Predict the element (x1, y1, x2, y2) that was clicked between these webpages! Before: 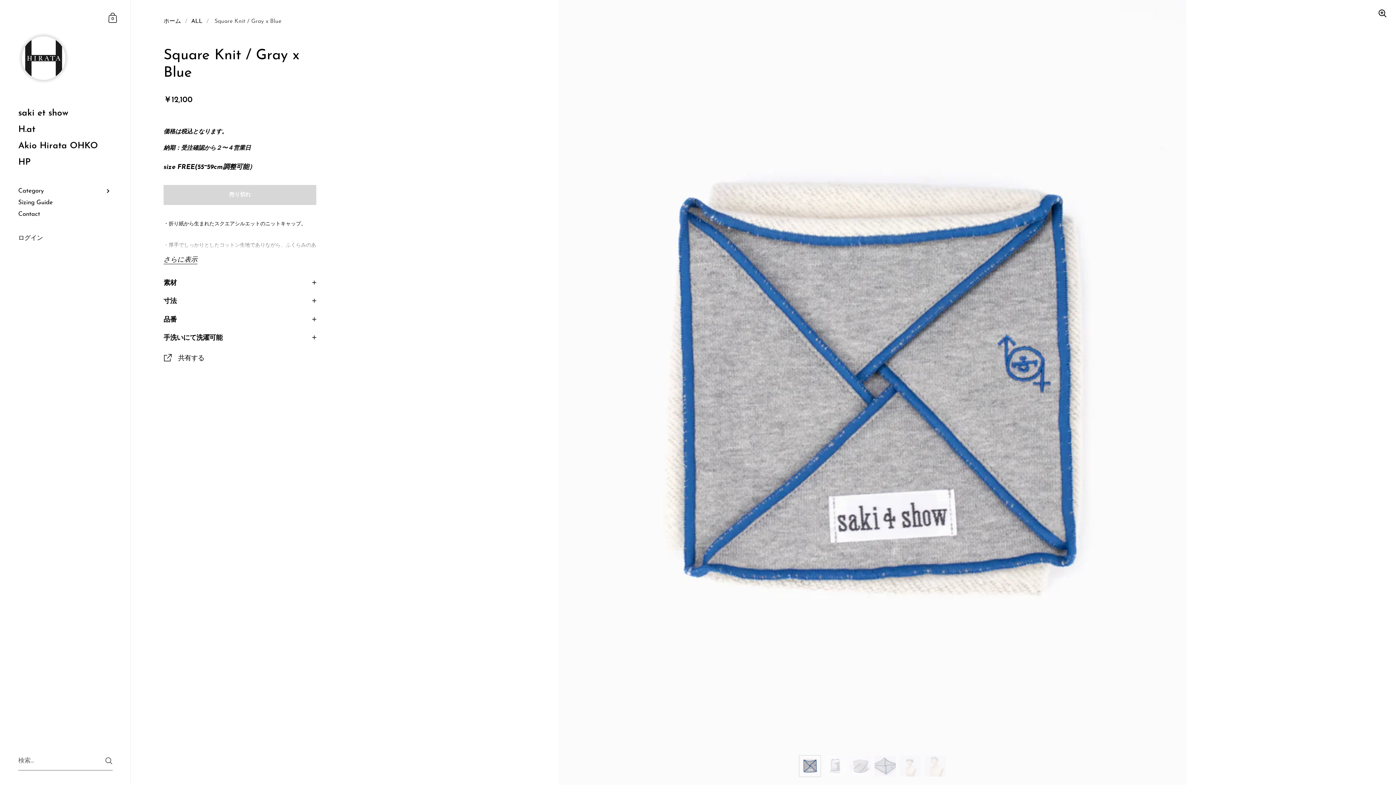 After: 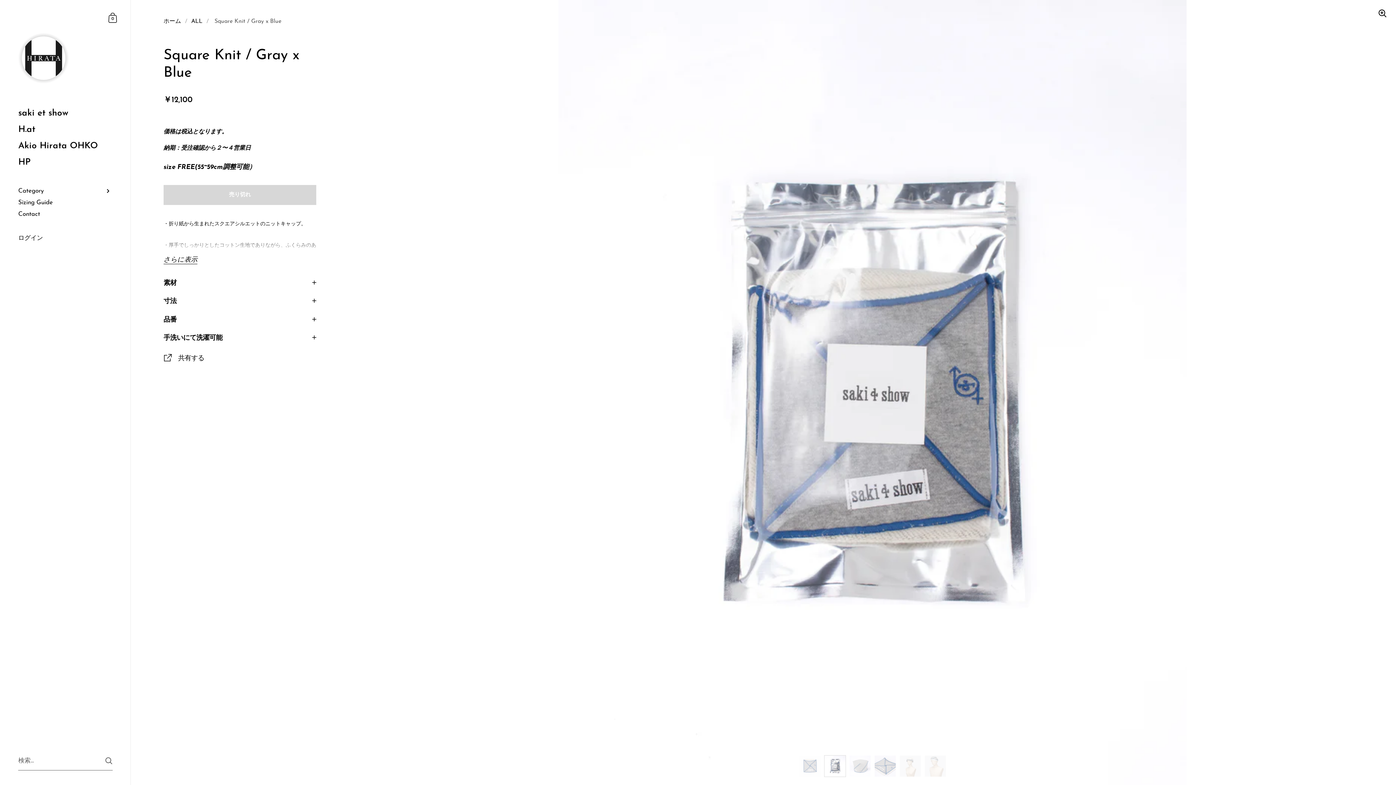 Action: bbox: (824, 755, 846, 777)